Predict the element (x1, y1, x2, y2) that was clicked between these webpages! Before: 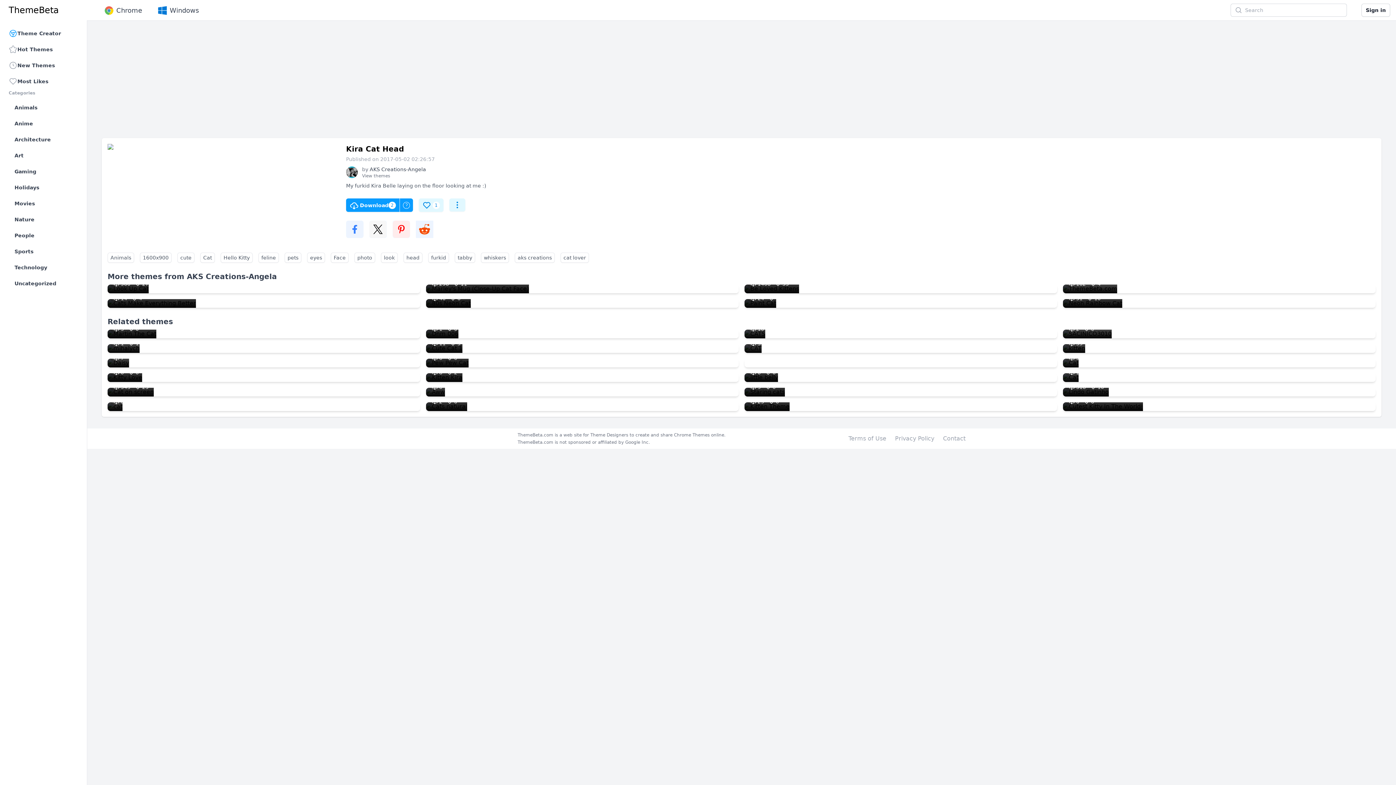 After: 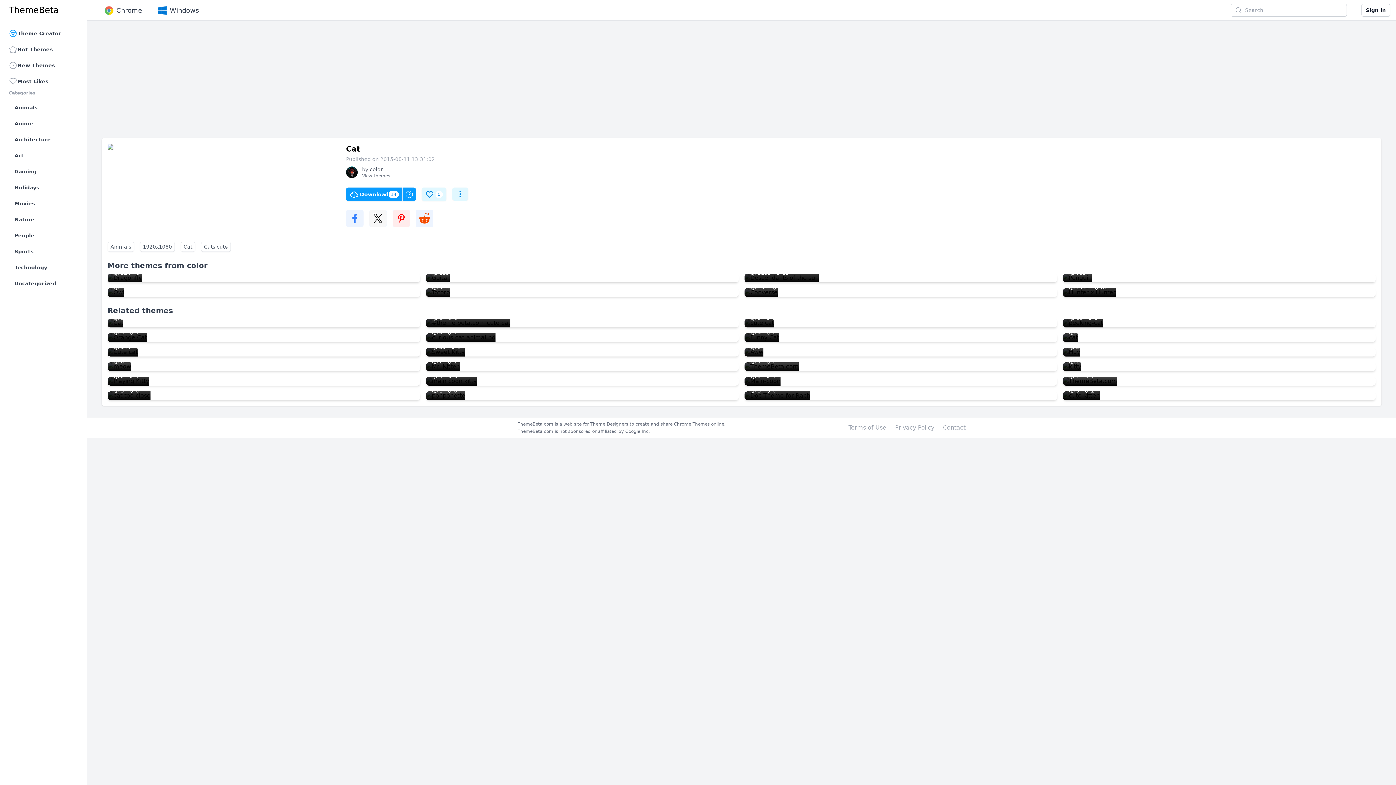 Action: label: Cat
14
0 bbox: (1063, 373, 1078, 382)